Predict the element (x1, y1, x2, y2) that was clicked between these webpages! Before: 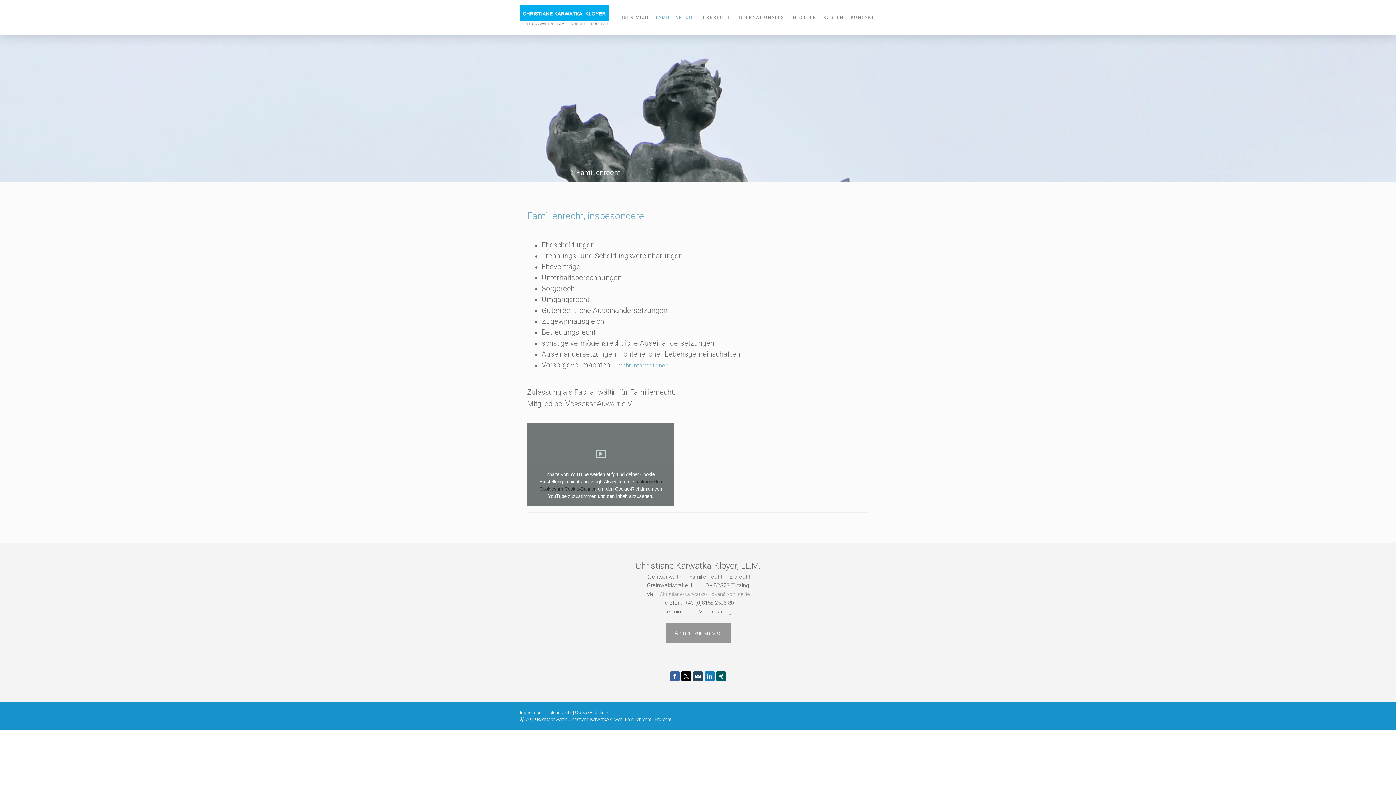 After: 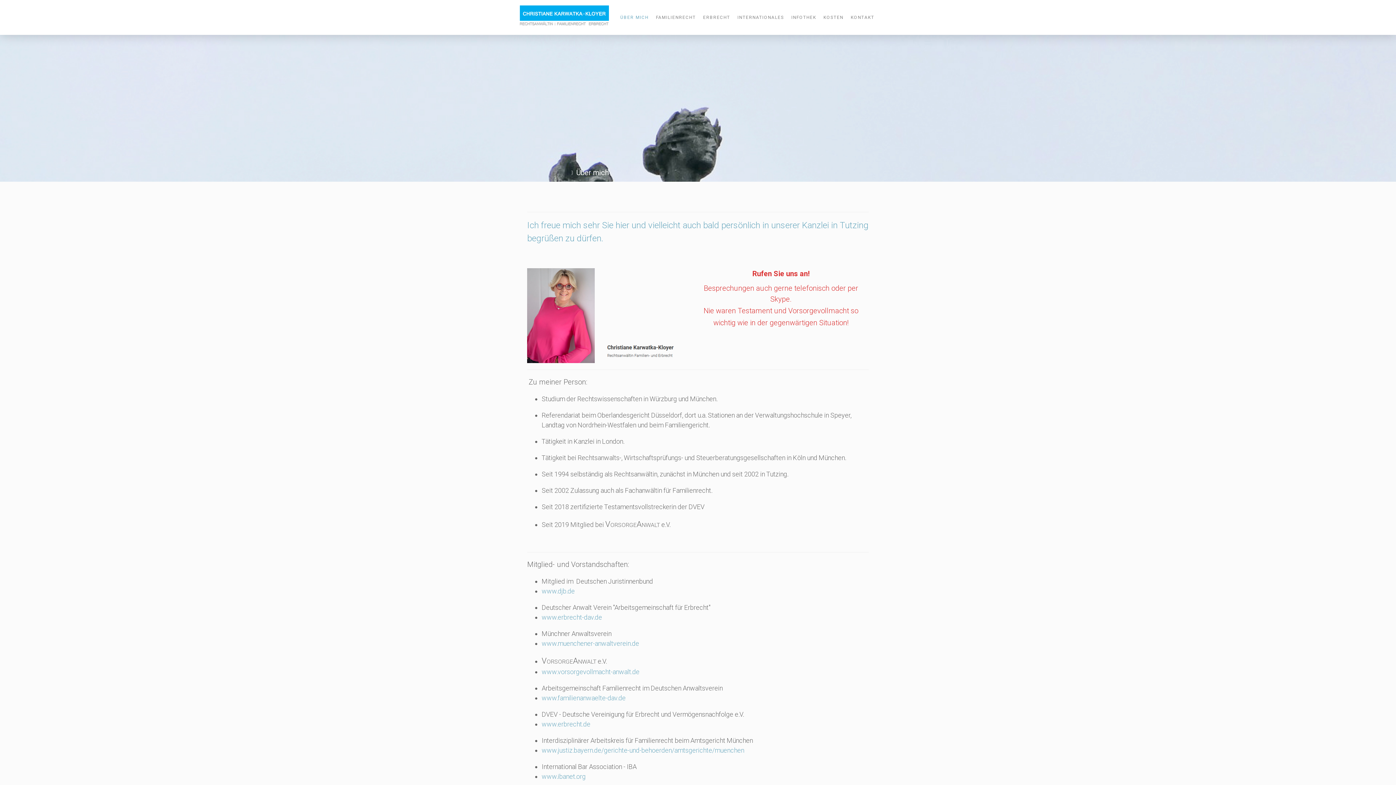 Action: bbox: (520, 7, 609, 12)